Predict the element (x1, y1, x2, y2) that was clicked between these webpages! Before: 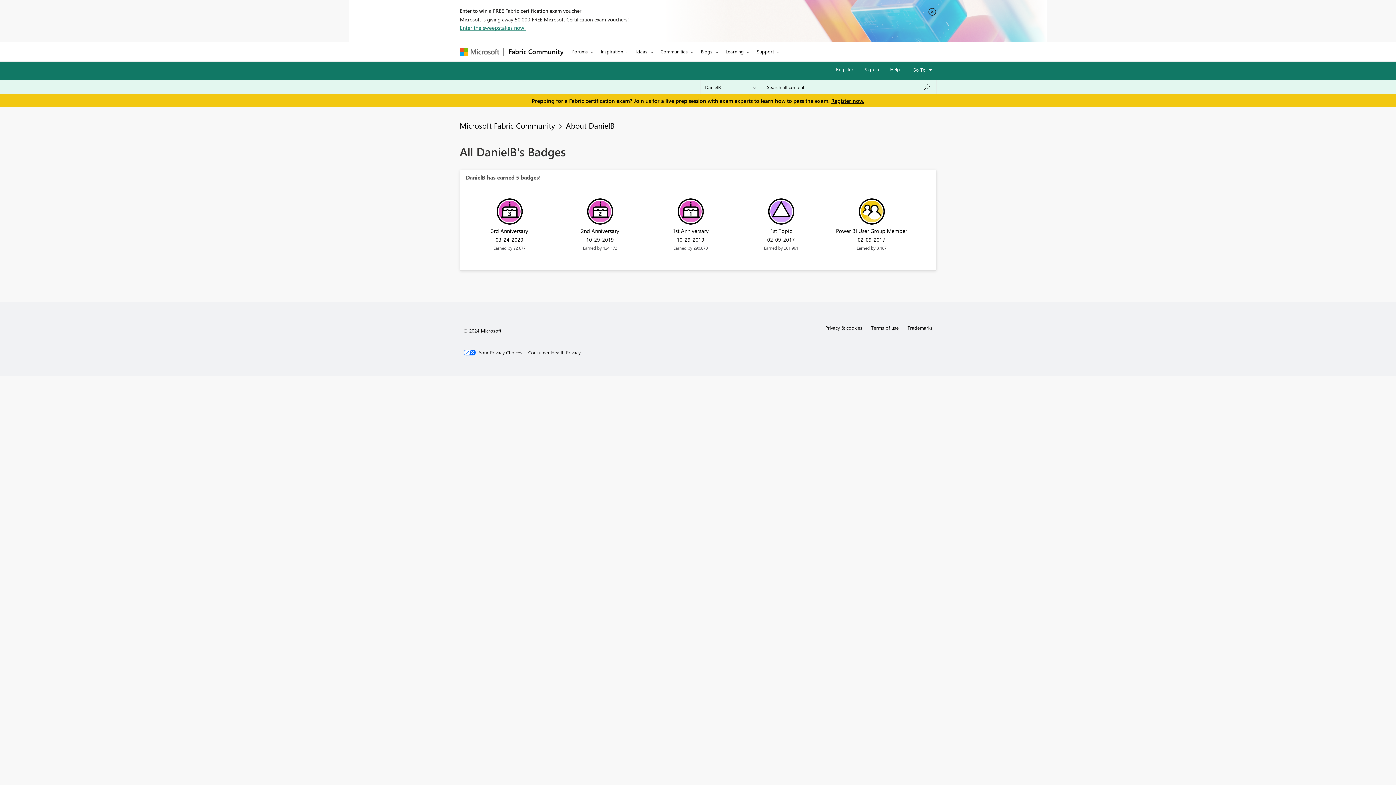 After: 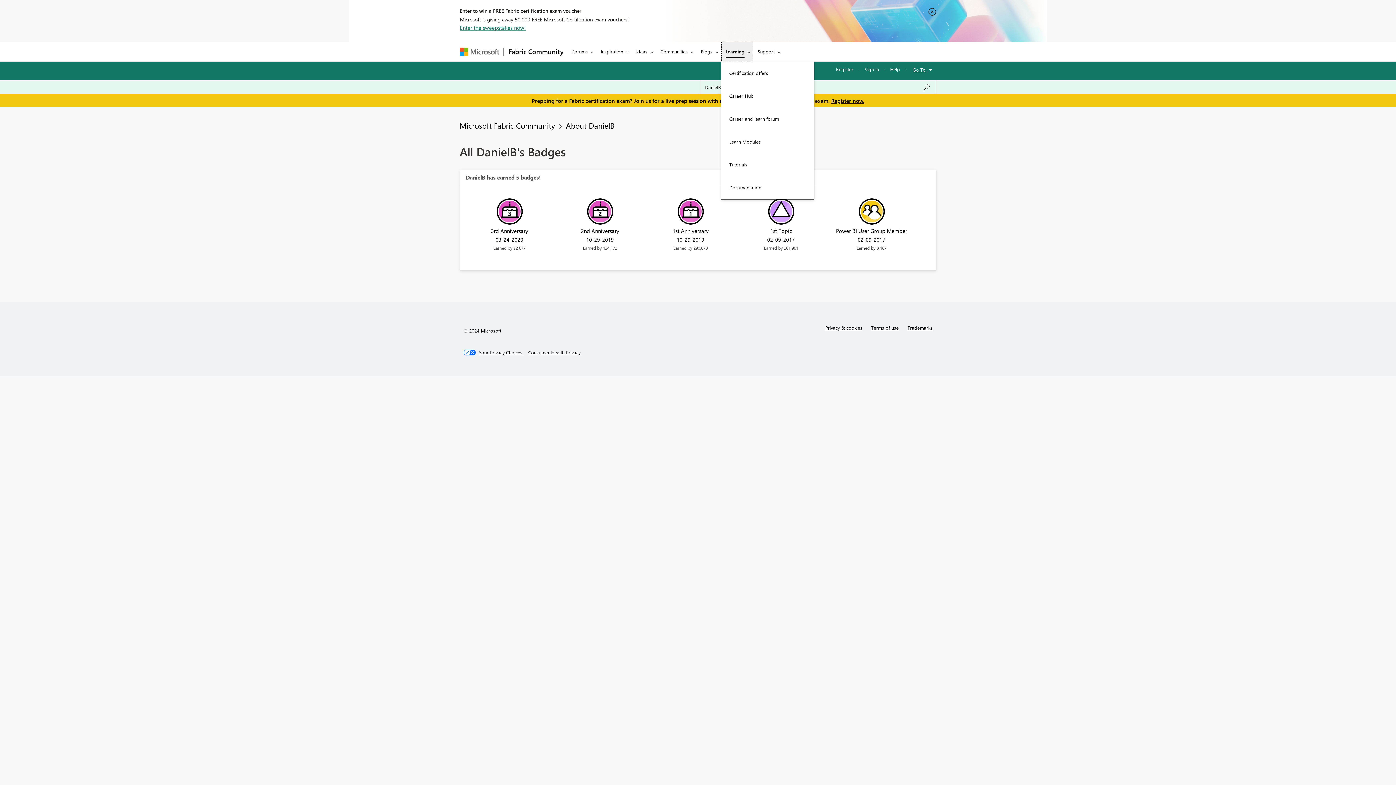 Action: label: Learning bbox: (721, 41, 752, 61)